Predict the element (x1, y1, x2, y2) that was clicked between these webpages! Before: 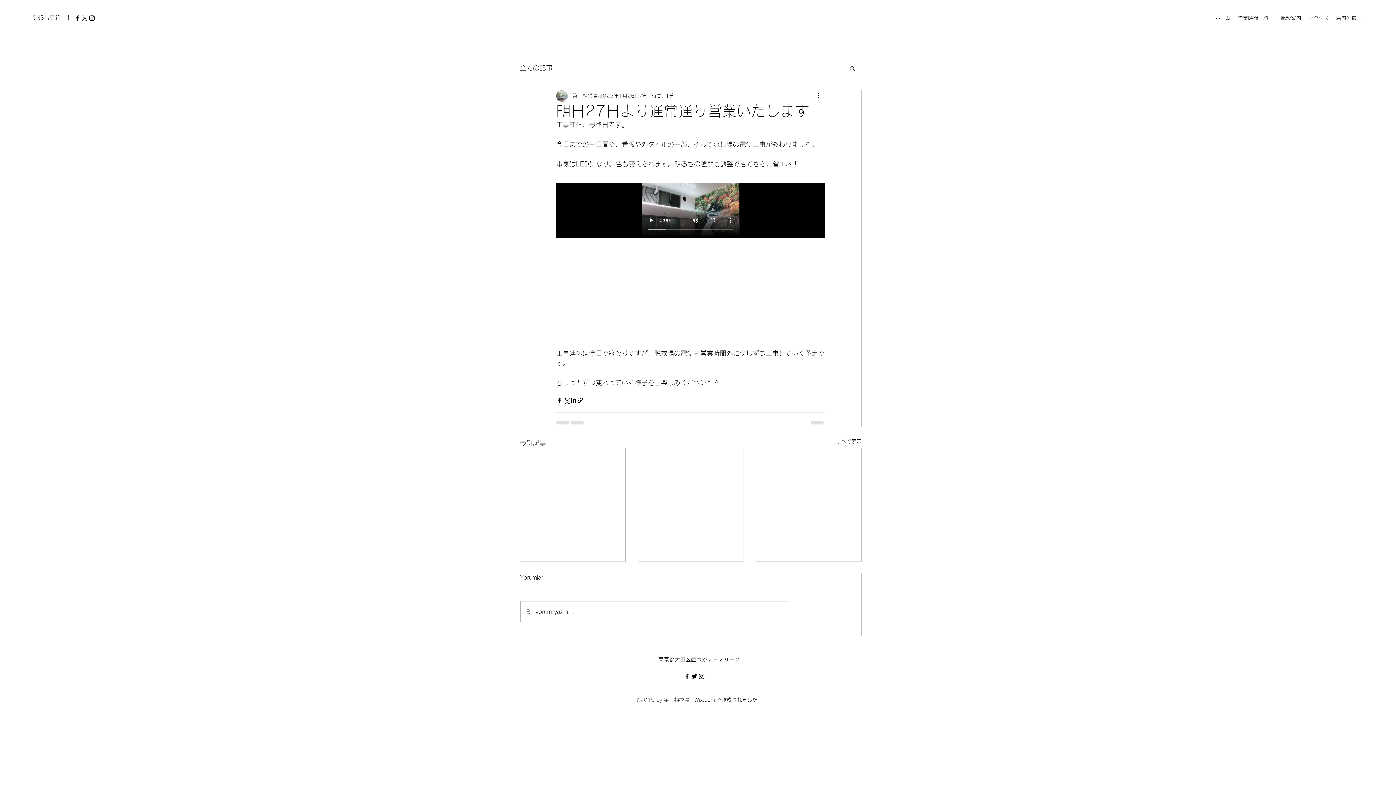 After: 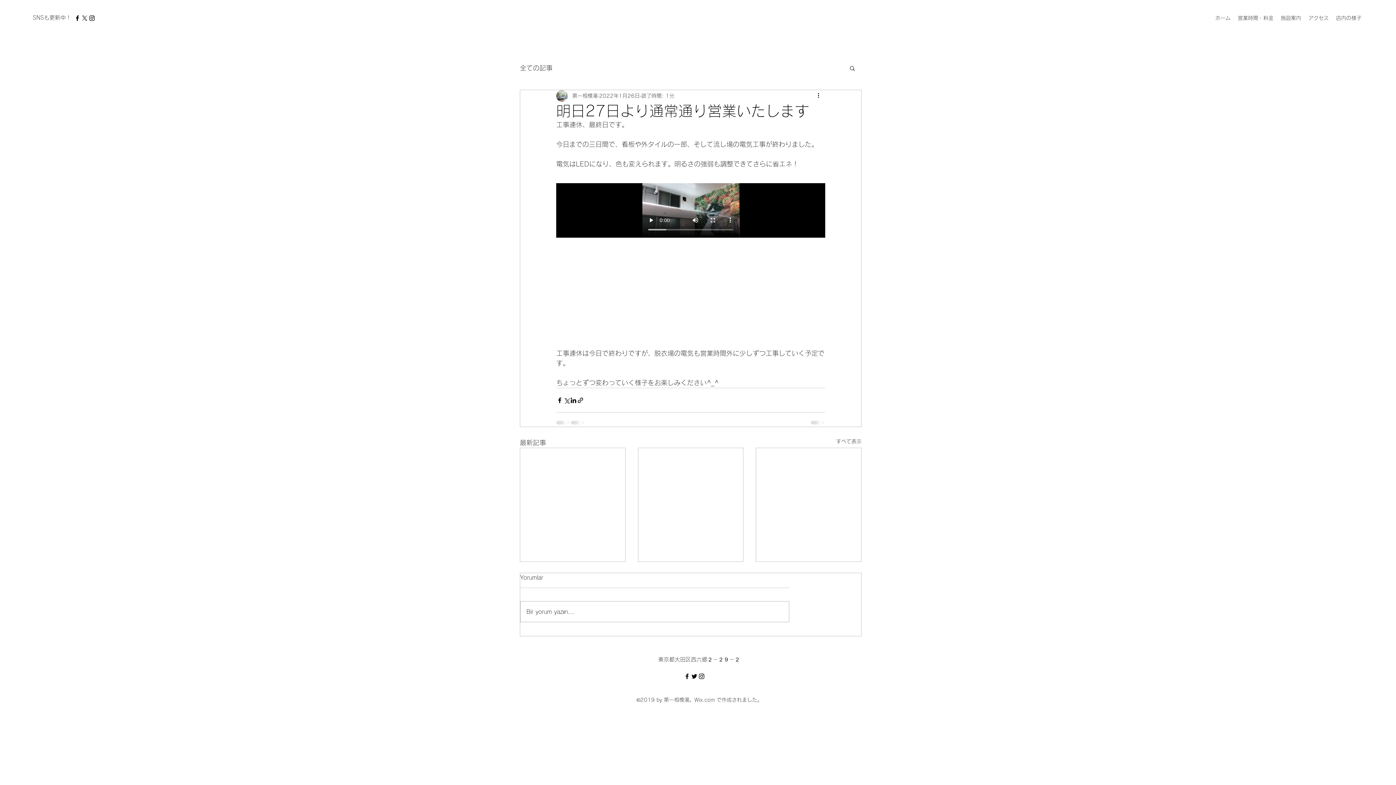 Action: bbox: (73, 14, 81, 21) label: Facebook